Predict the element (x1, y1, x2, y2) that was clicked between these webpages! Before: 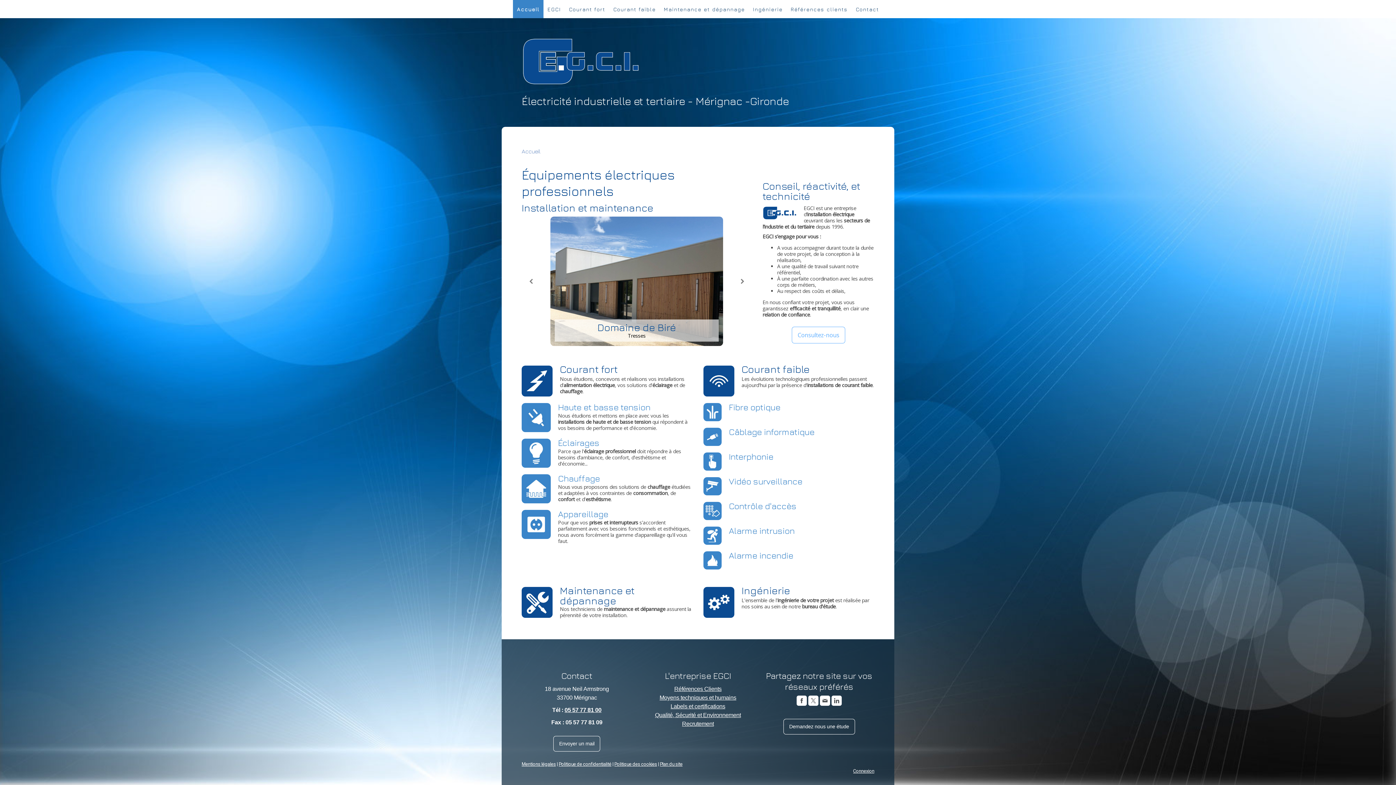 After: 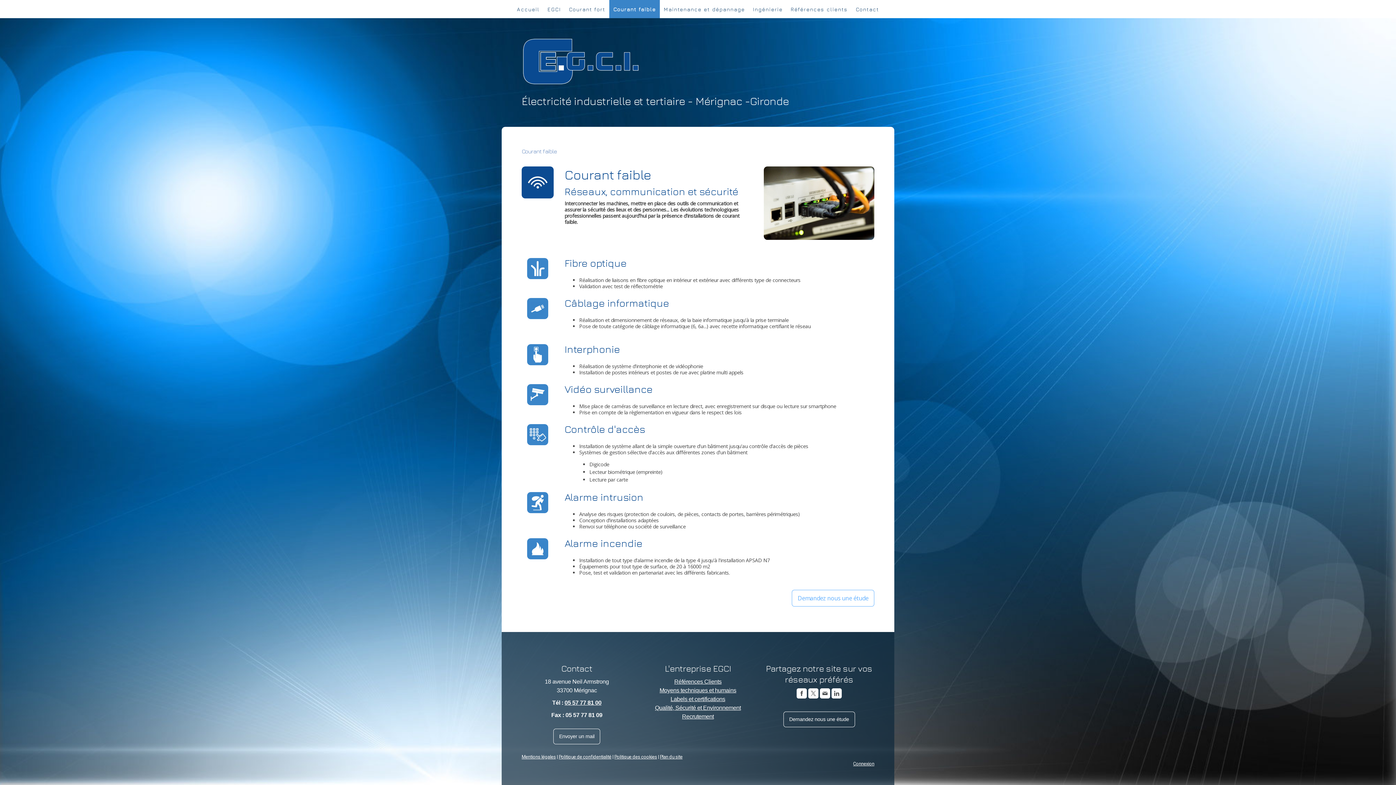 Action: bbox: (703, 365, 734, 372)